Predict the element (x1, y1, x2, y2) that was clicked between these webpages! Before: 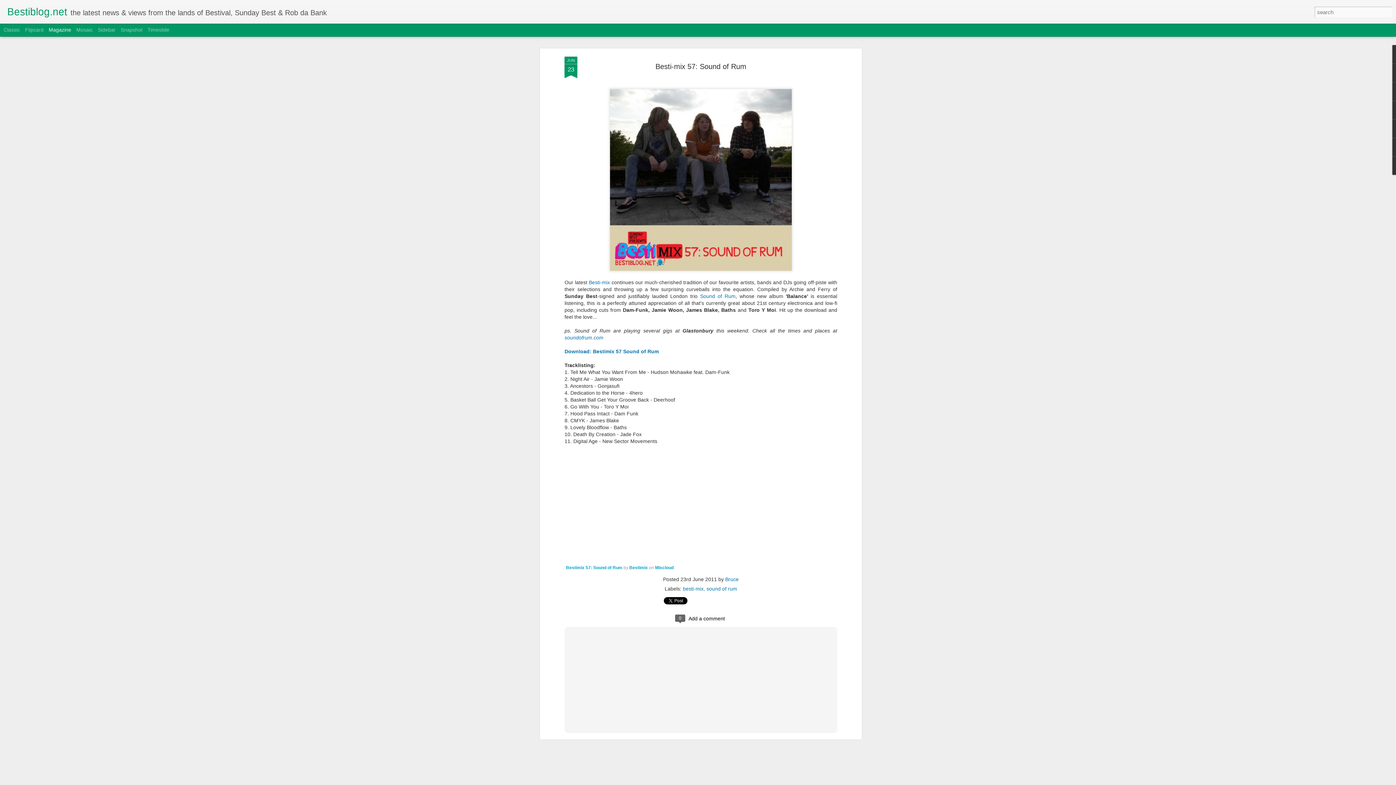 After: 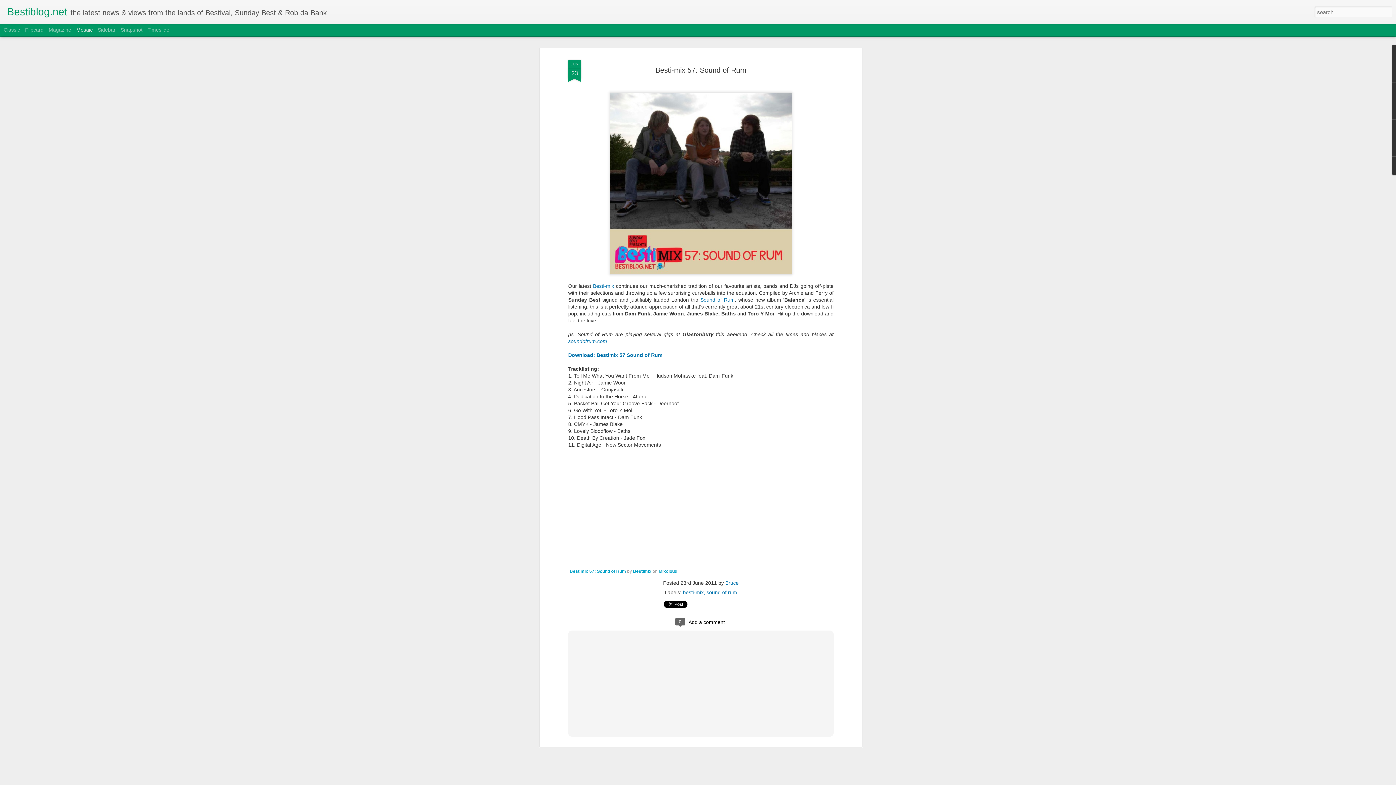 Action: bbox: (76, 26, 92, 32) label: Mosaic